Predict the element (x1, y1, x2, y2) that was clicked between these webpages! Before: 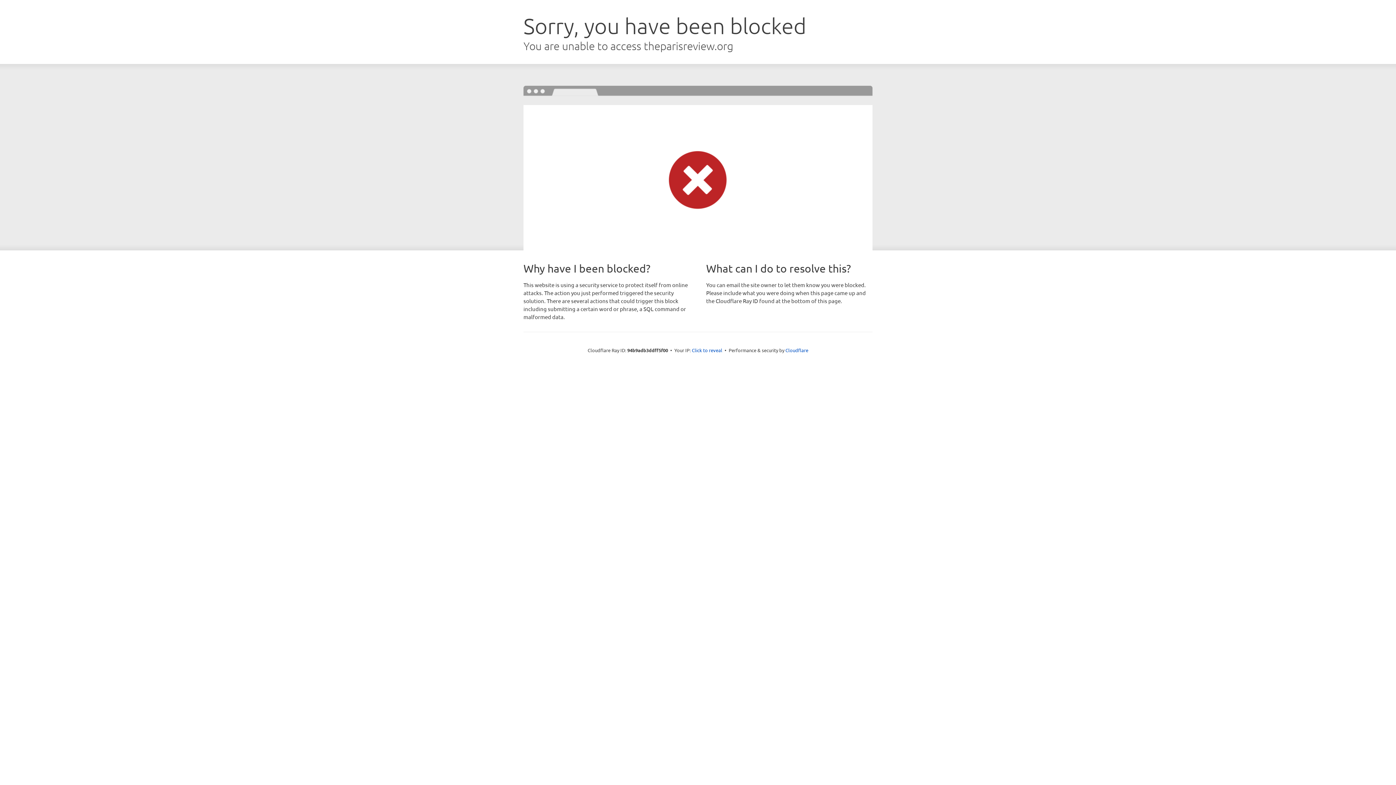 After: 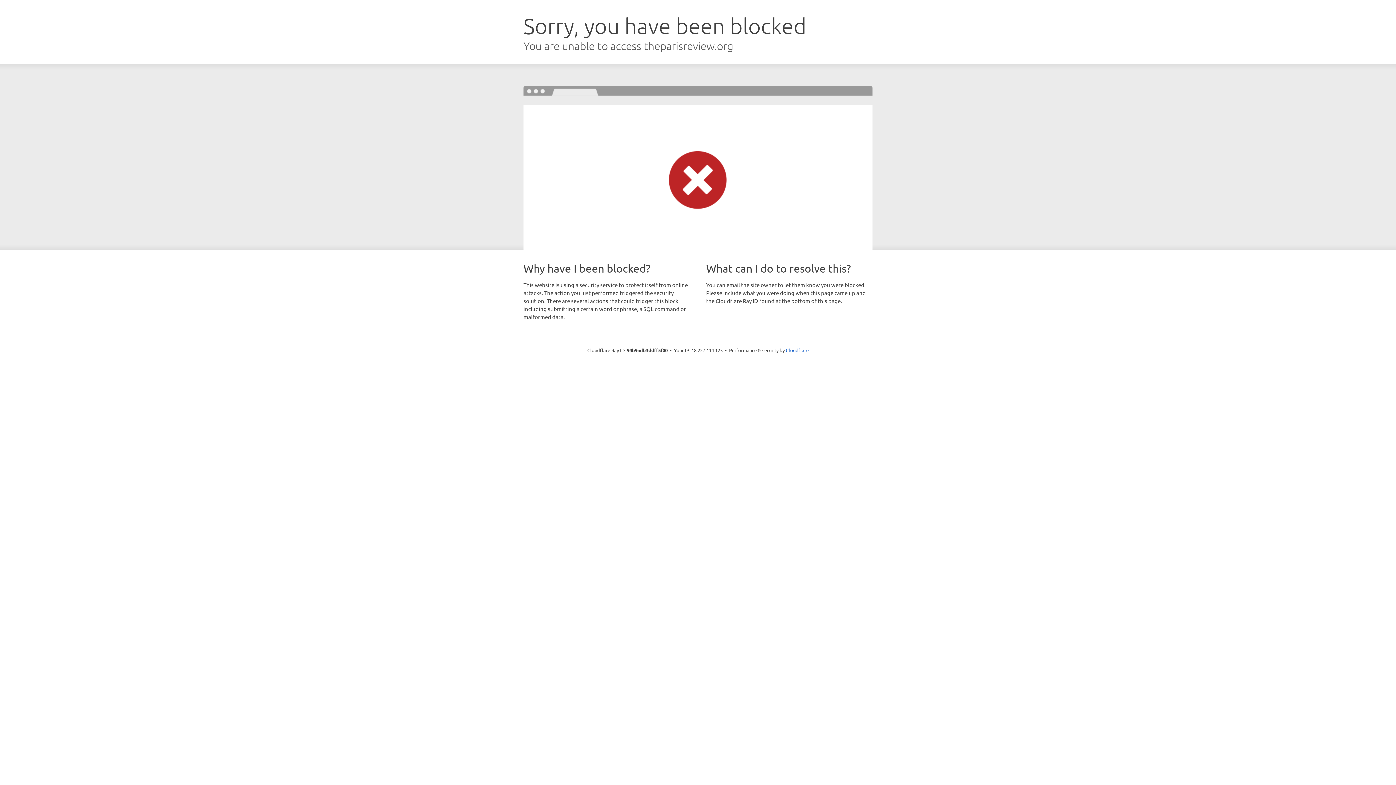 Action: bbox: (692, 346, 722, 353) label: Click to reveal